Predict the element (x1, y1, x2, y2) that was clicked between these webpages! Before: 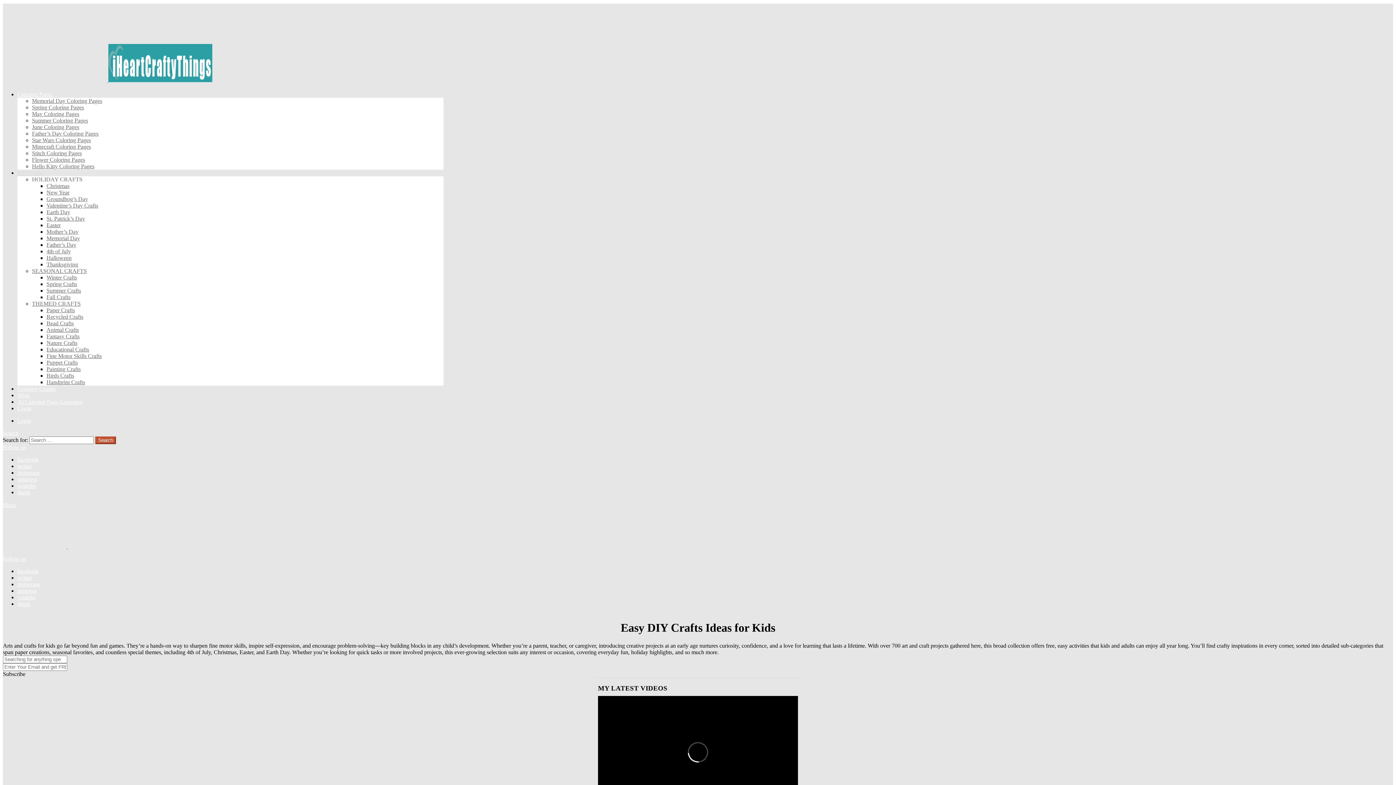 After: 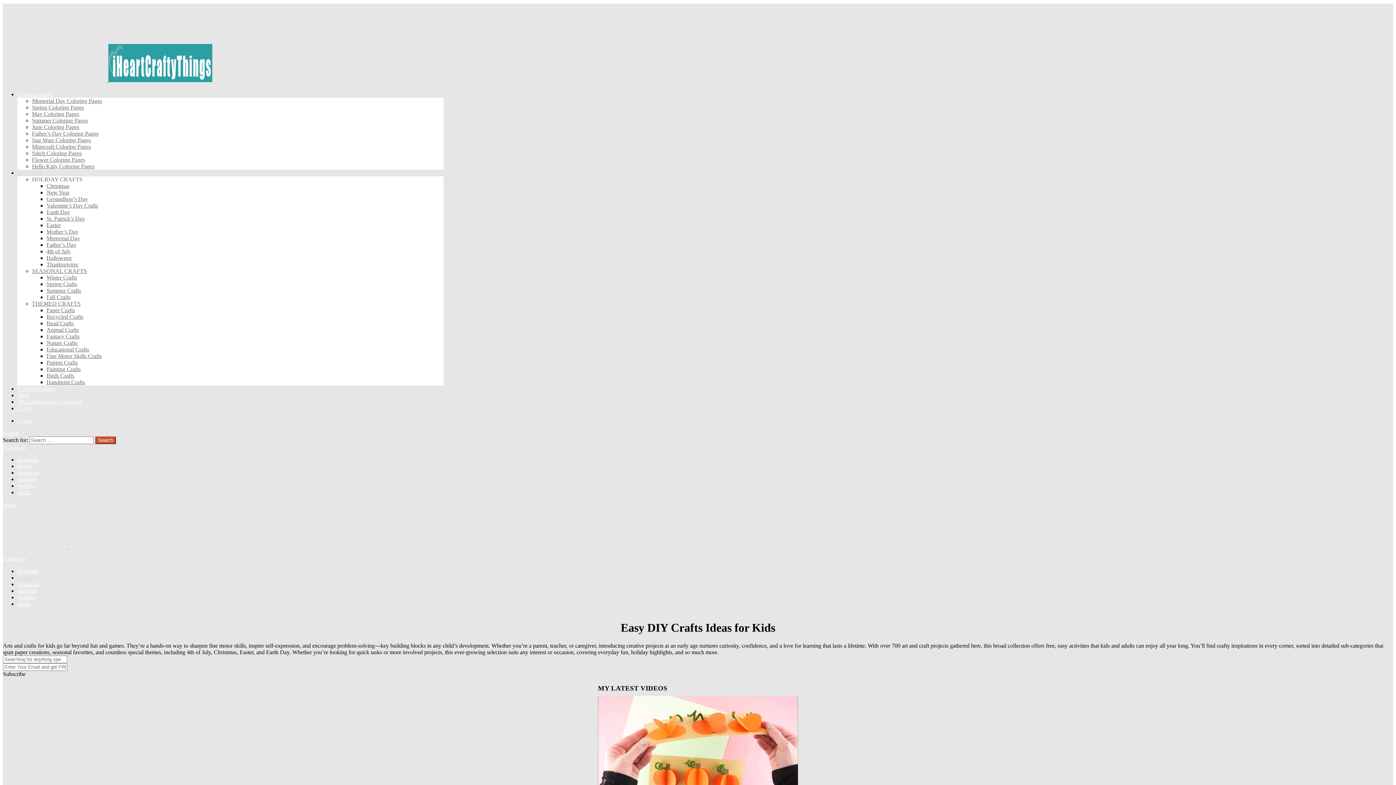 Action: label: twitter bbox: (17, 574, 32, 581)